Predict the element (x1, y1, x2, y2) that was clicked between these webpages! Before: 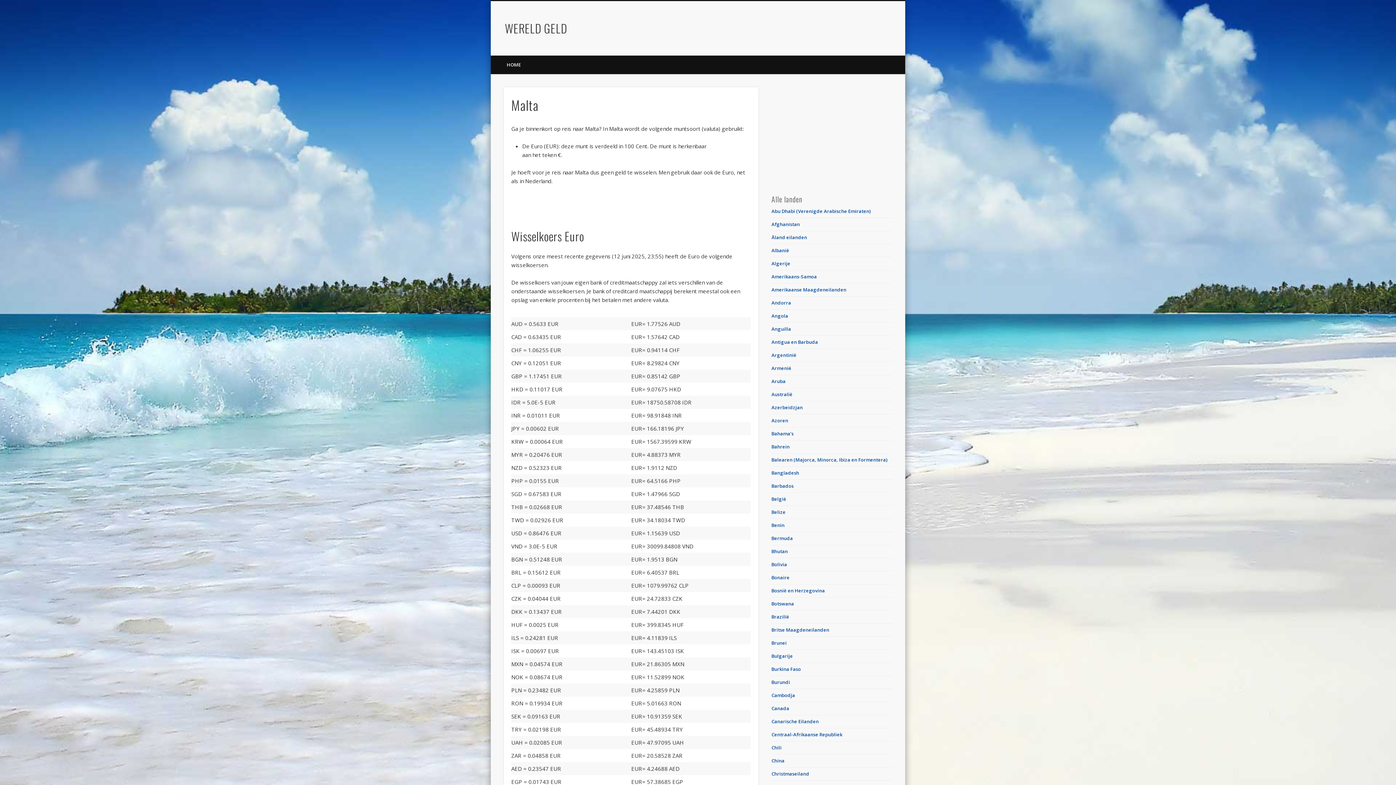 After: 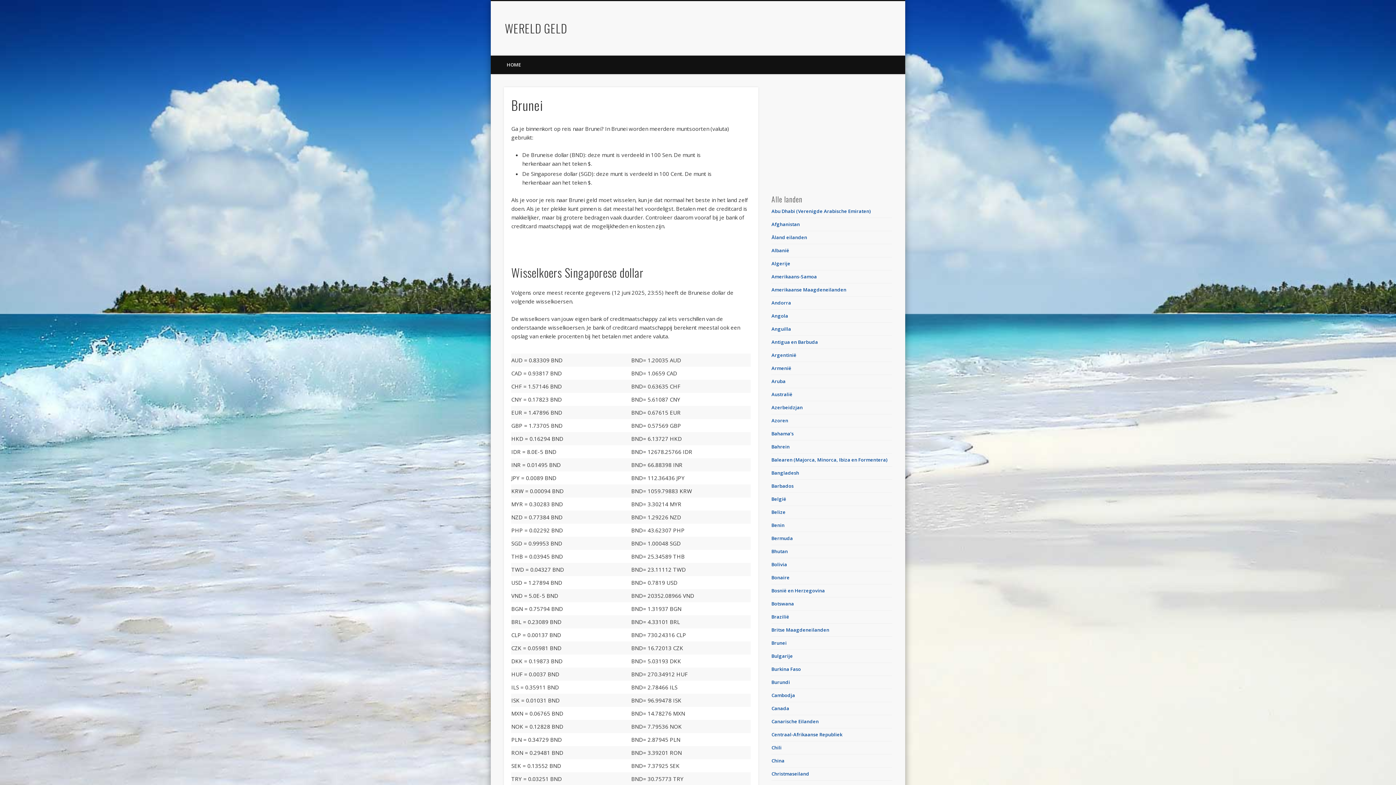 Action: bbox: (771, 640, 786, 646) label: Brunei